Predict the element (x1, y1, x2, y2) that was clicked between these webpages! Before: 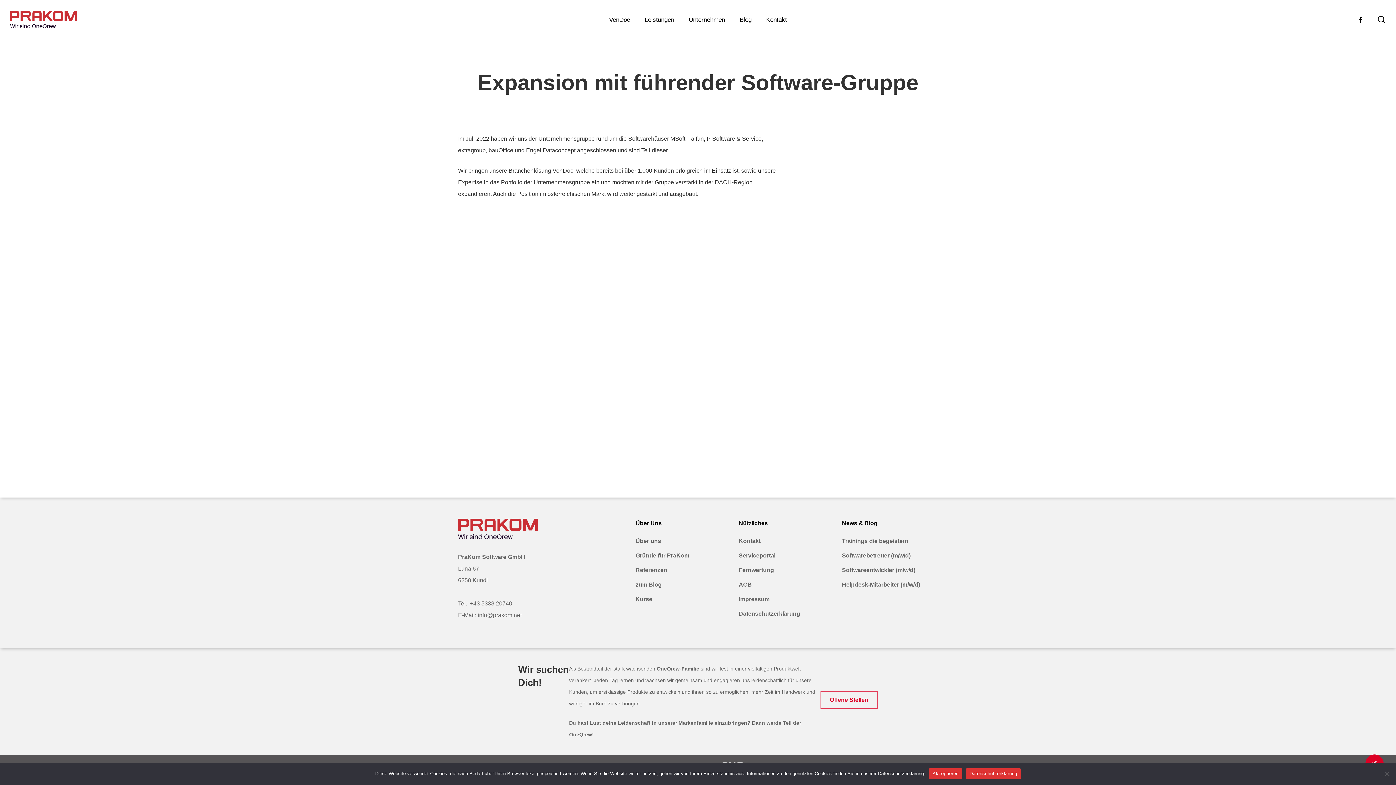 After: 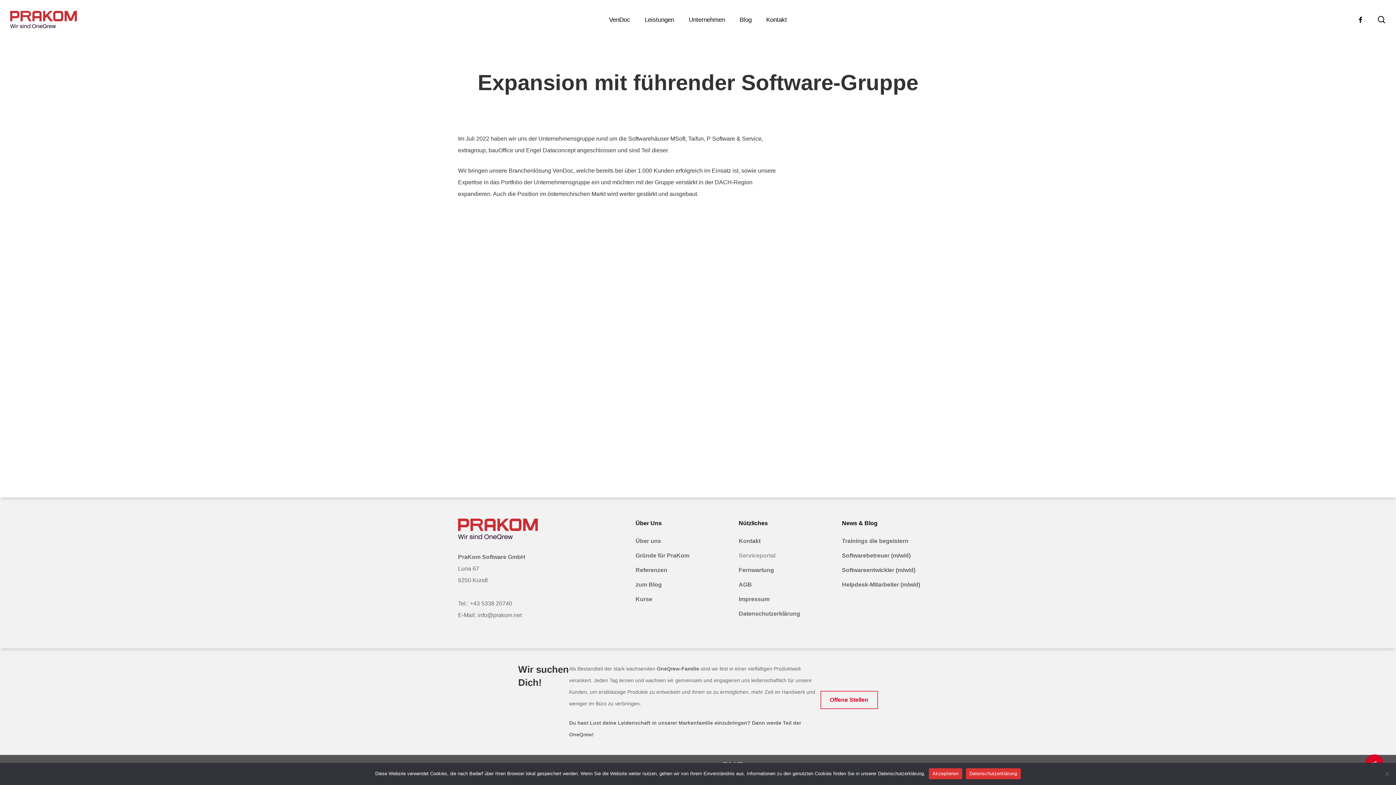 Action: bbox: (738, 550, 832, 561) label: Serviceportal